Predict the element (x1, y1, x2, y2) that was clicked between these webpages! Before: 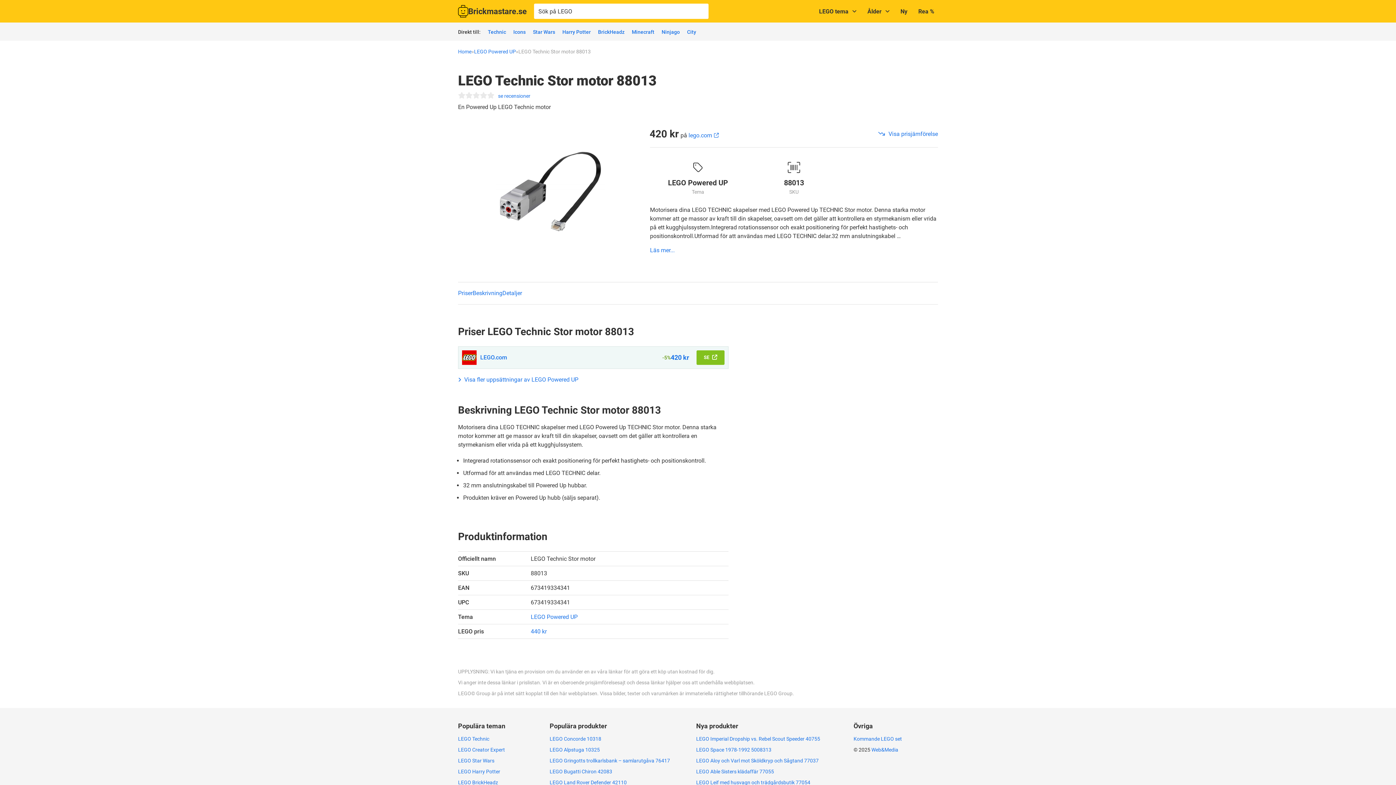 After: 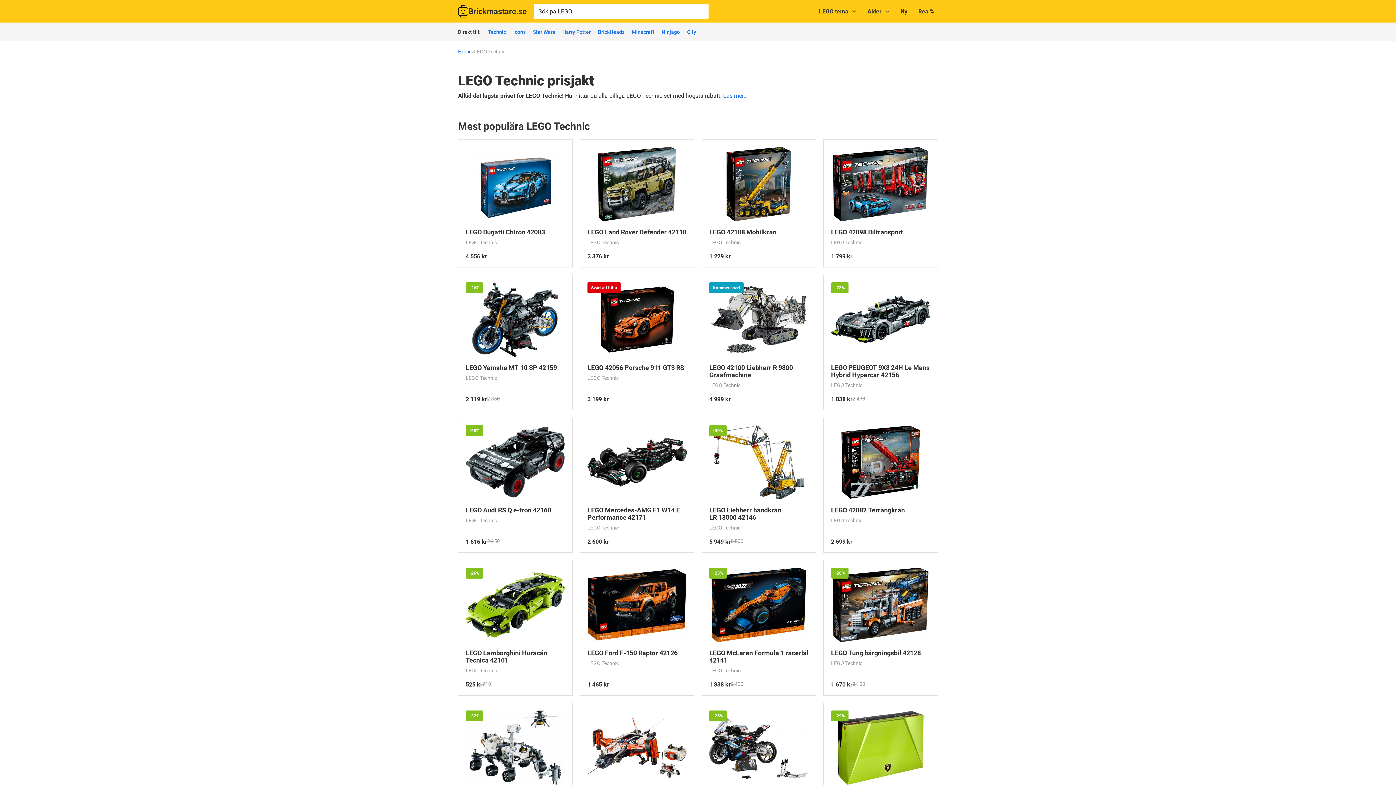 Action: bbox: (488, 29, 506, 34) label: Technic